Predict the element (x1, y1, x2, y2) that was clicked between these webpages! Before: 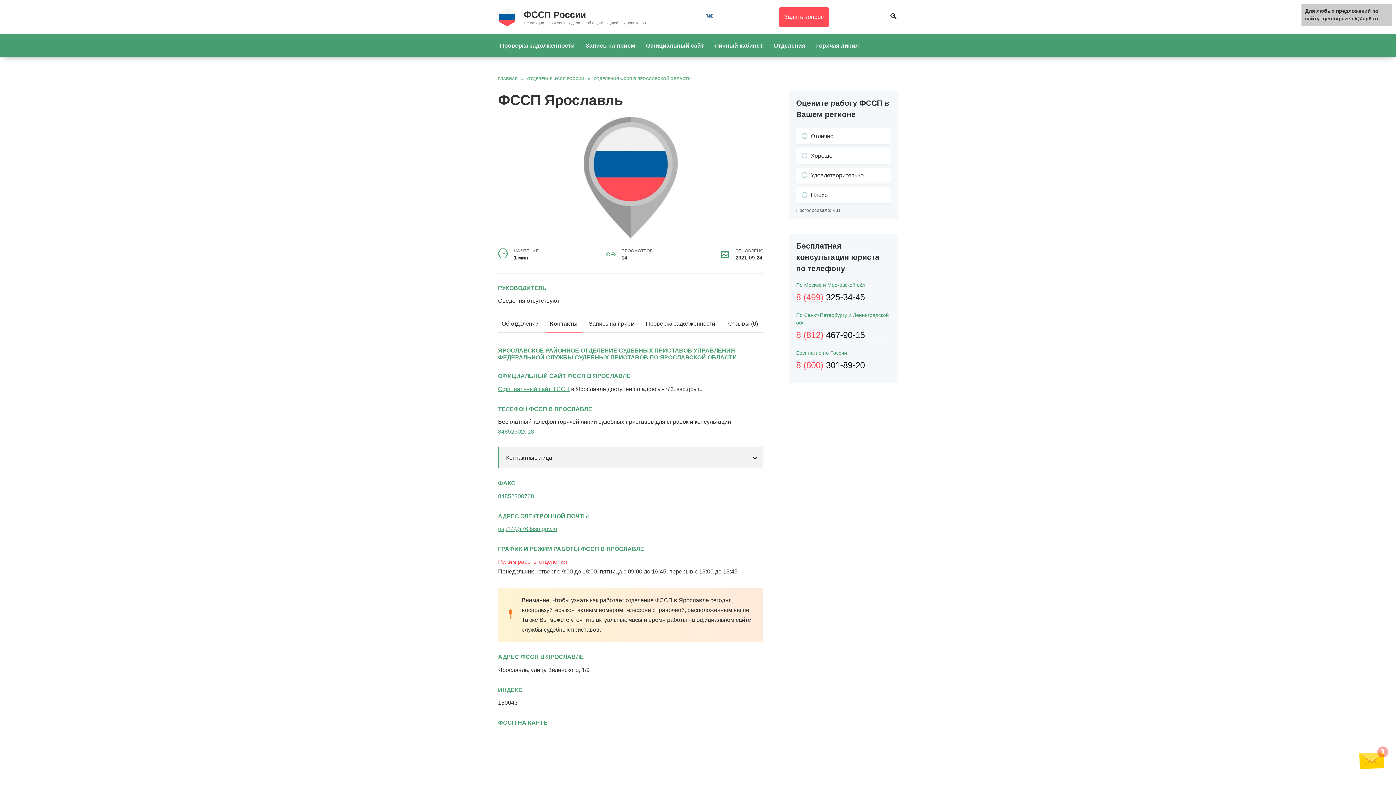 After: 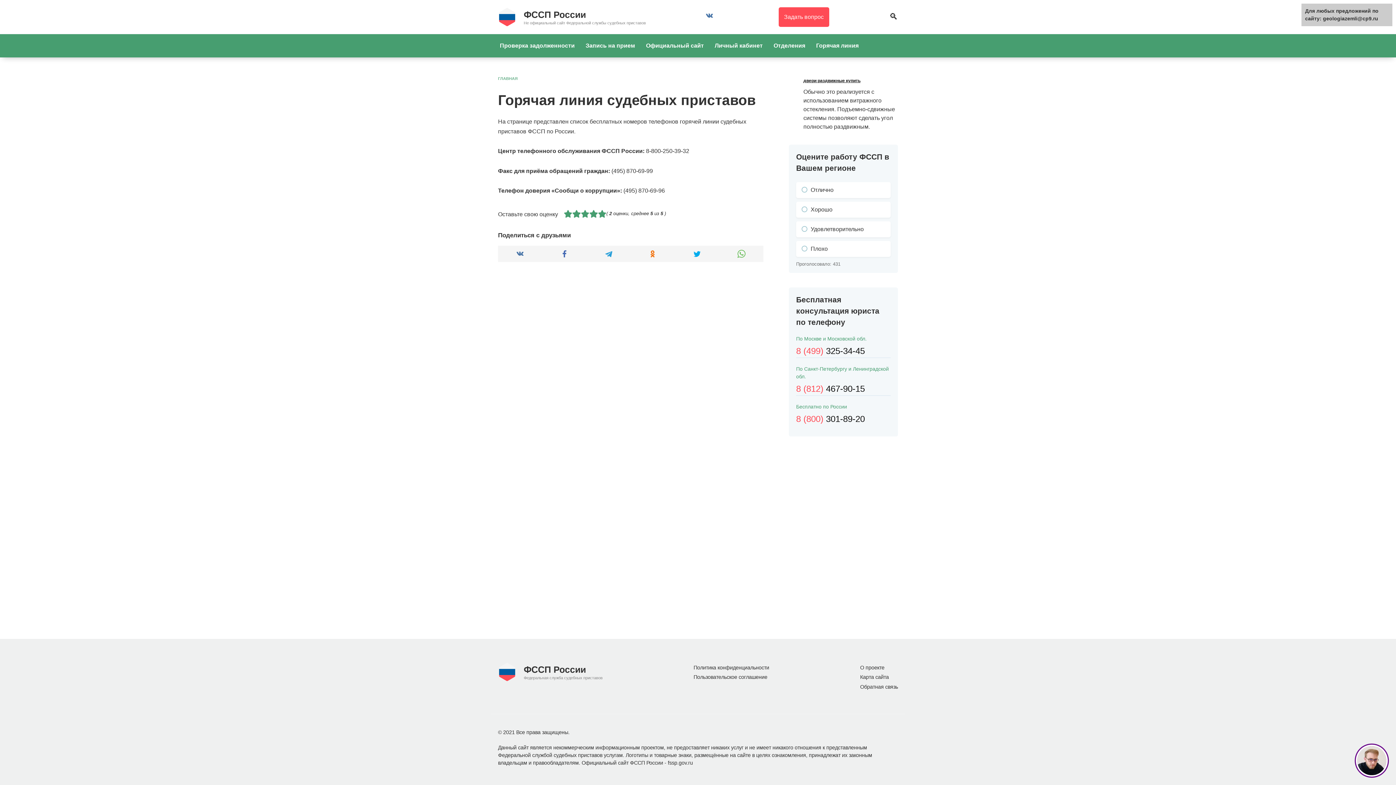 Action: label: Горячая линия bbox: (810, 34, 864, 57)